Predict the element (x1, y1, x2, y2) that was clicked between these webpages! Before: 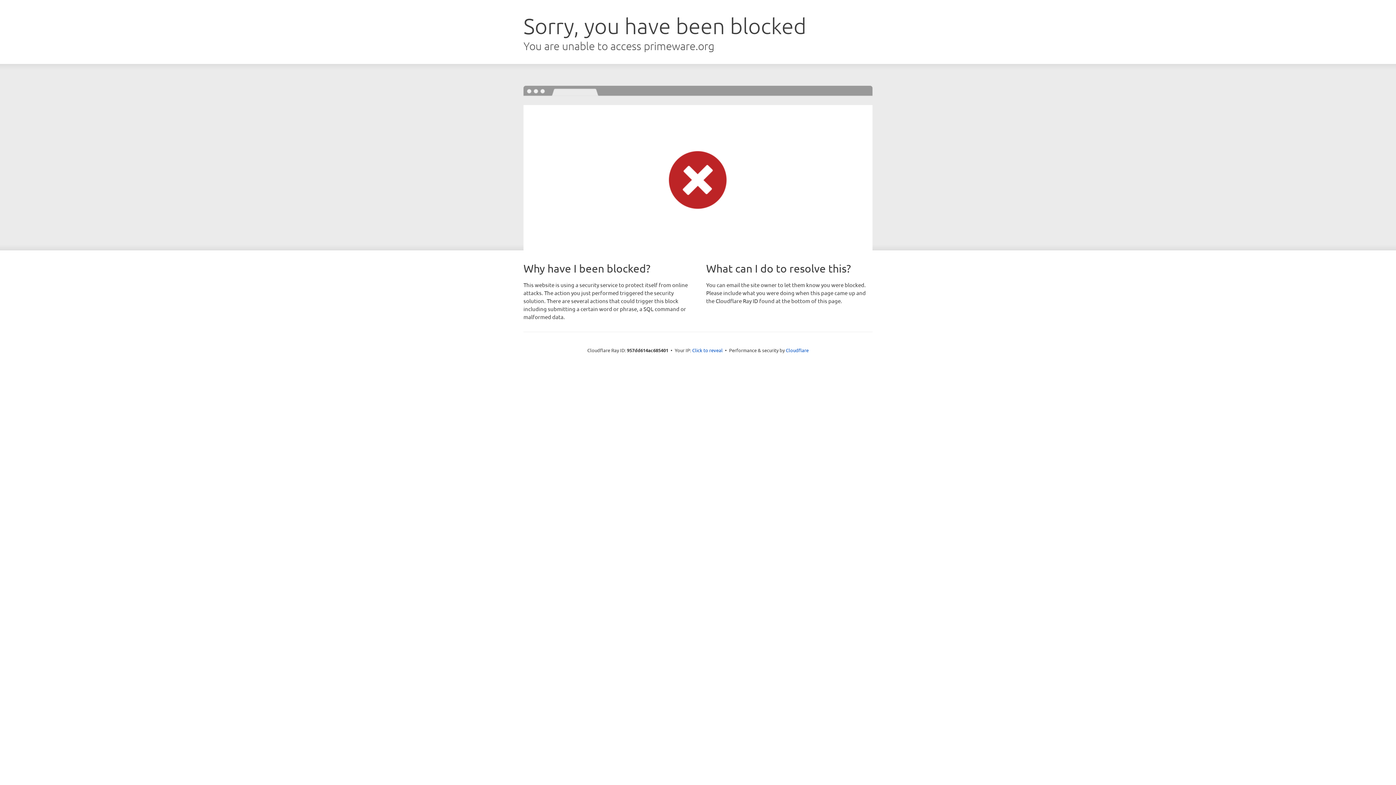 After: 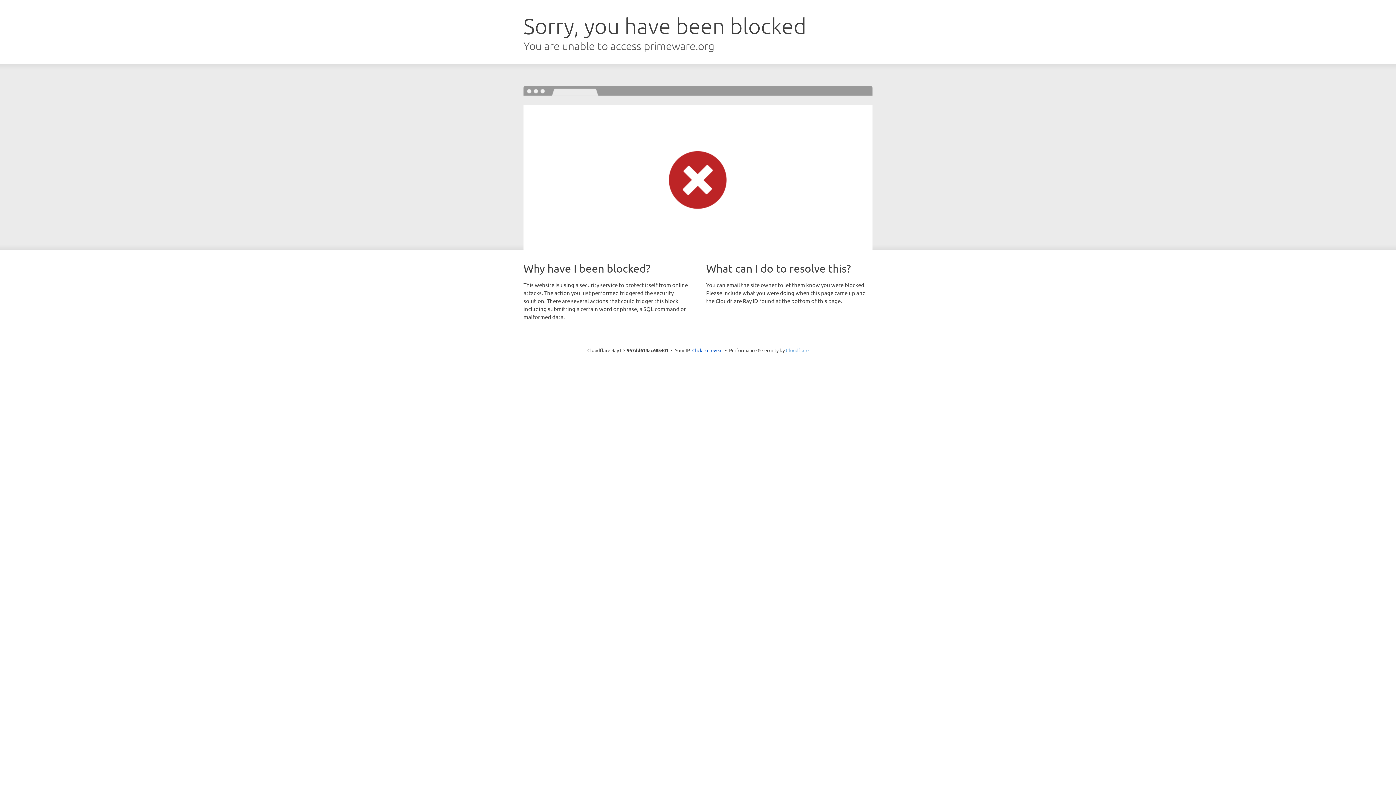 Action: label: Cloudflare bbox: (786, 347, 808, 353)